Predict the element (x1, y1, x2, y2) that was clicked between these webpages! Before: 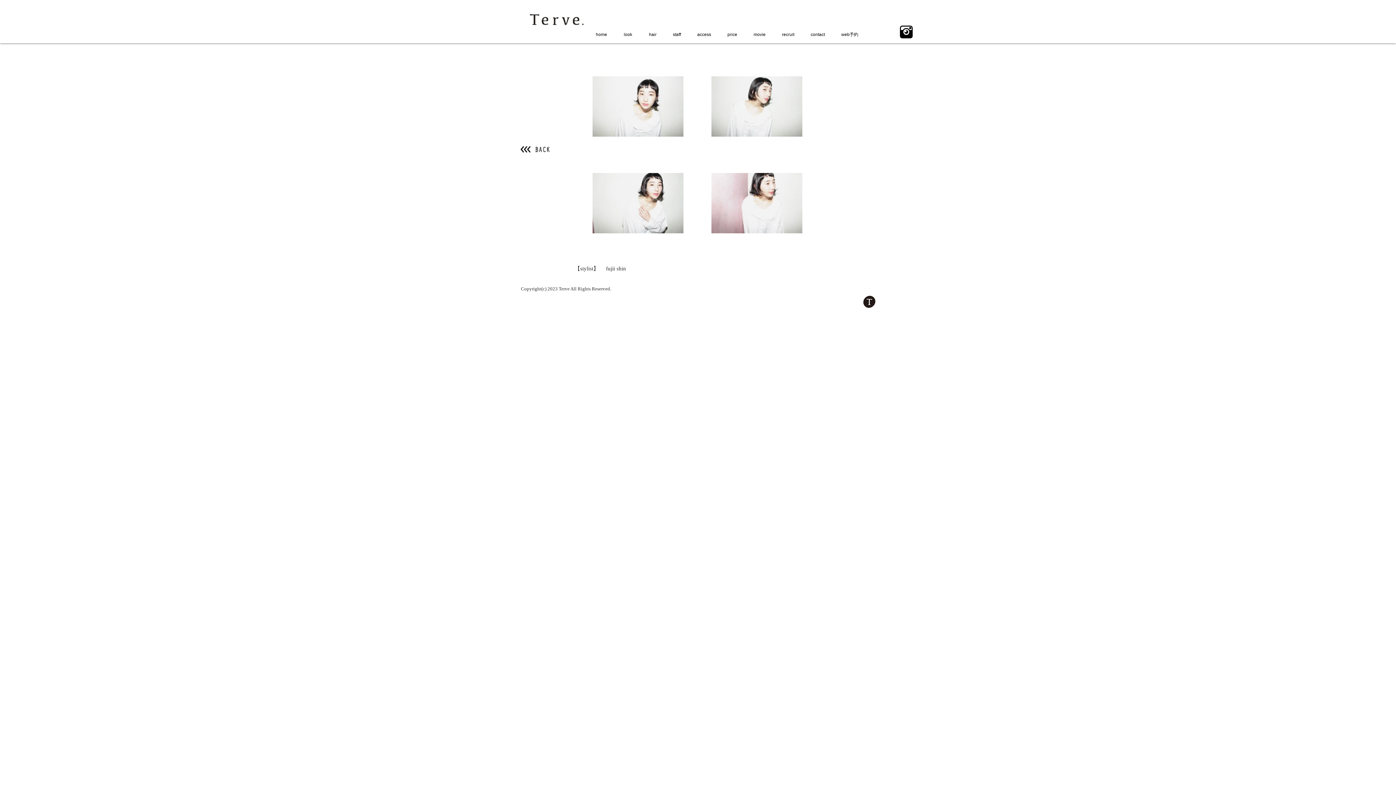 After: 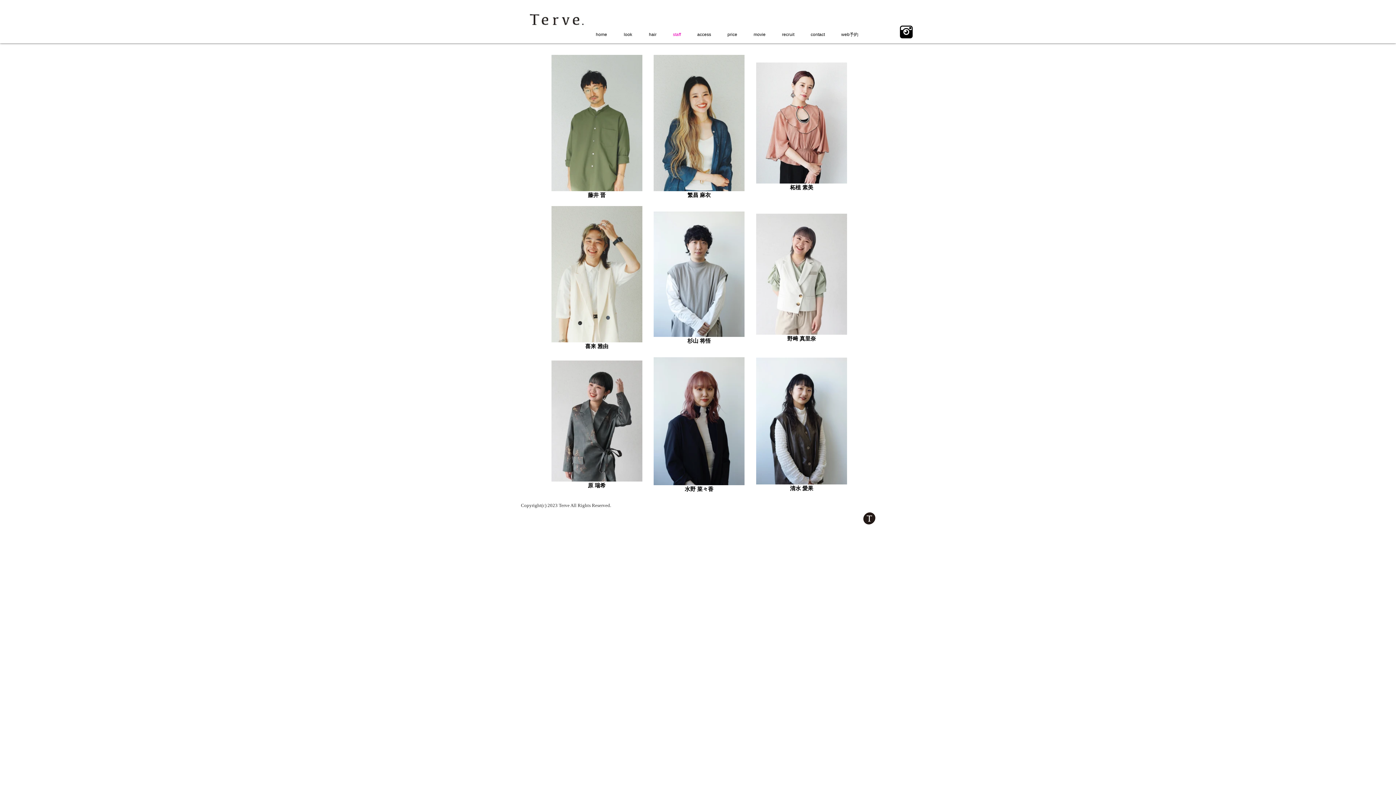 Action: label: staff bbox: (661, 30, 685, 39)